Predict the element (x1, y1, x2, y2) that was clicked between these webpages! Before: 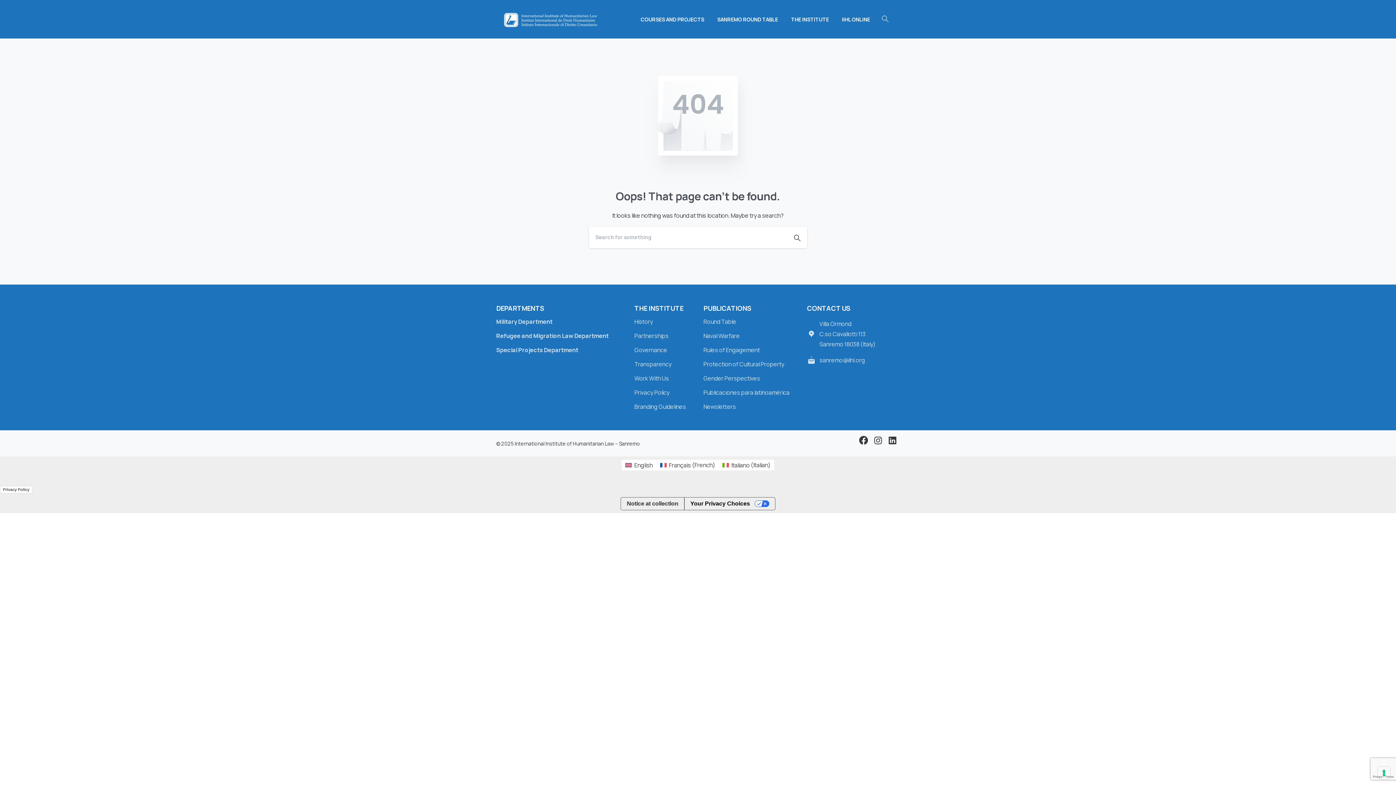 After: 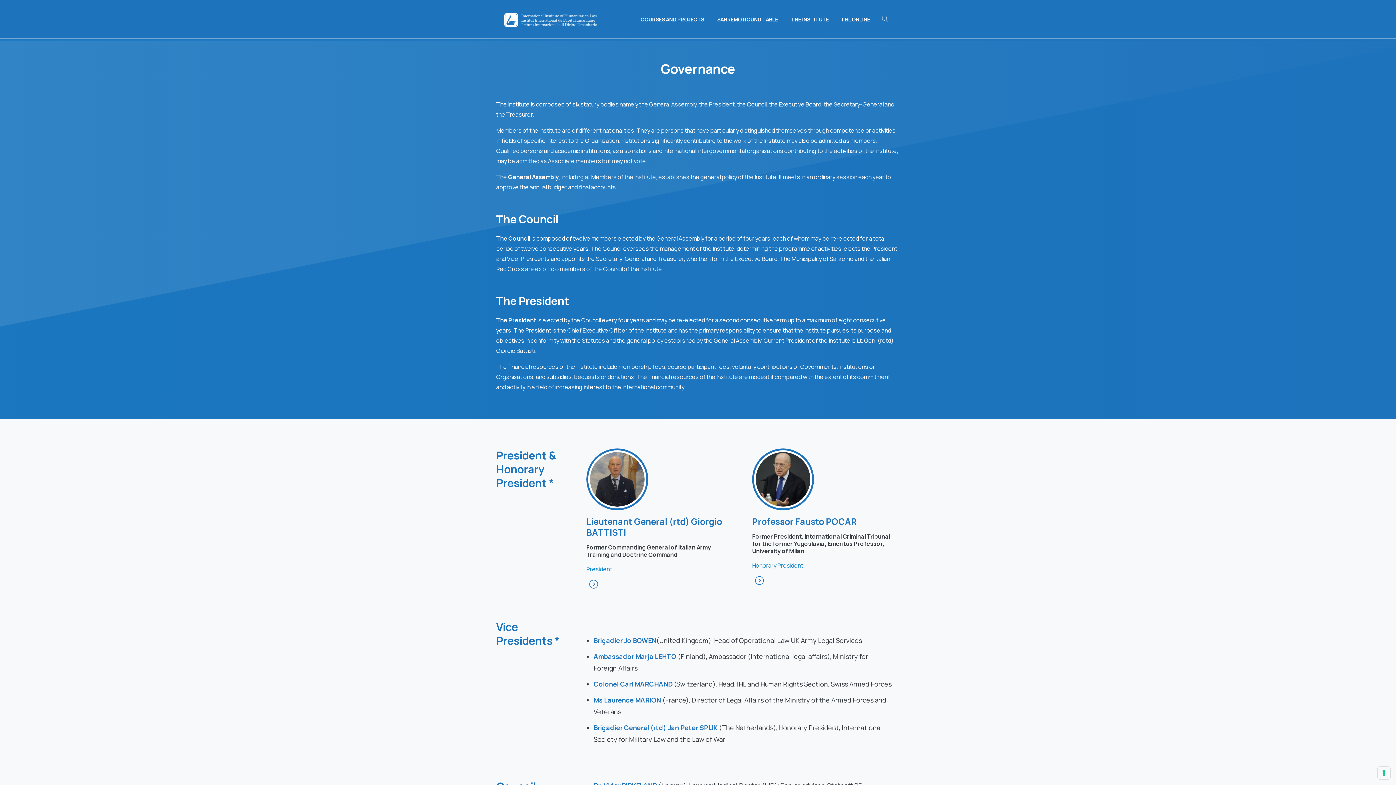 Action: label: Governance bbox: (634, 345, 692, 356)